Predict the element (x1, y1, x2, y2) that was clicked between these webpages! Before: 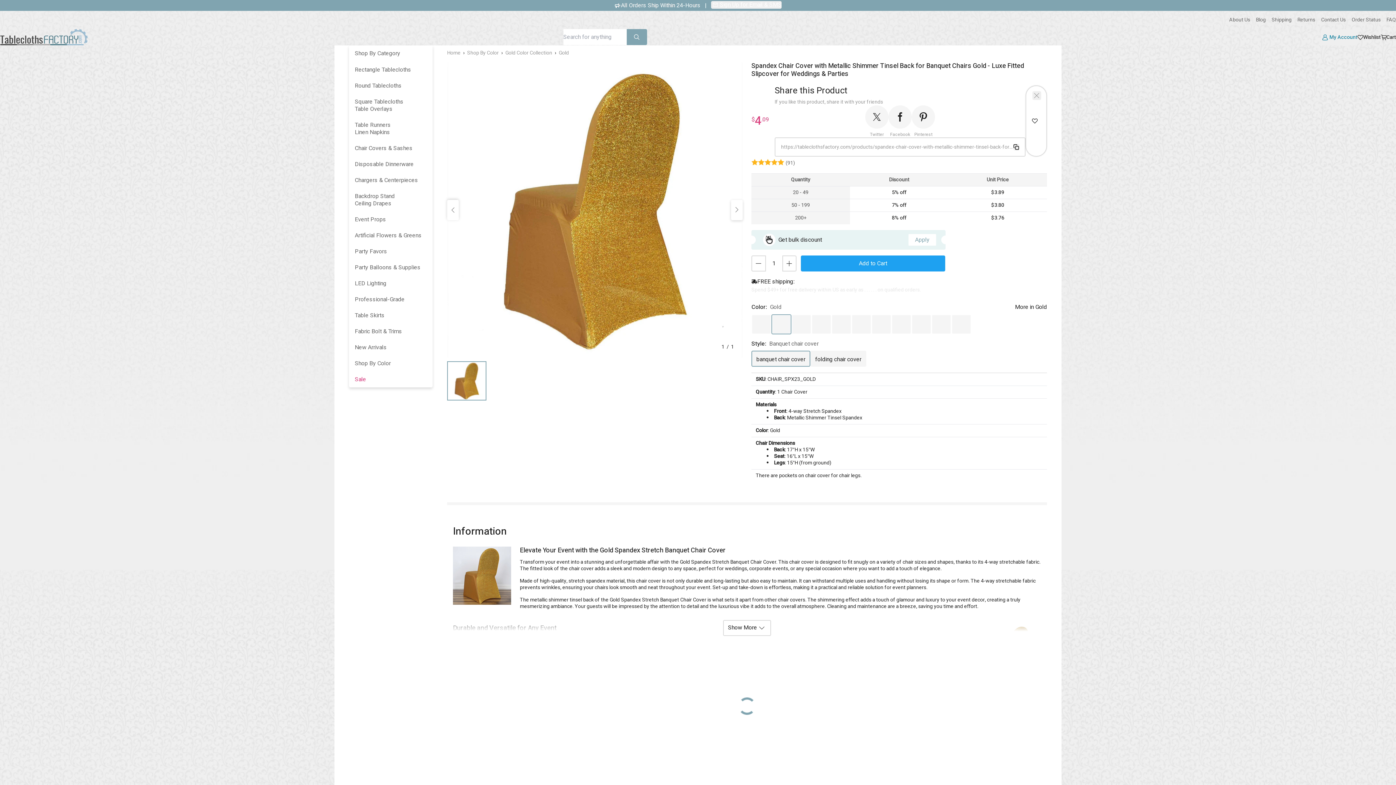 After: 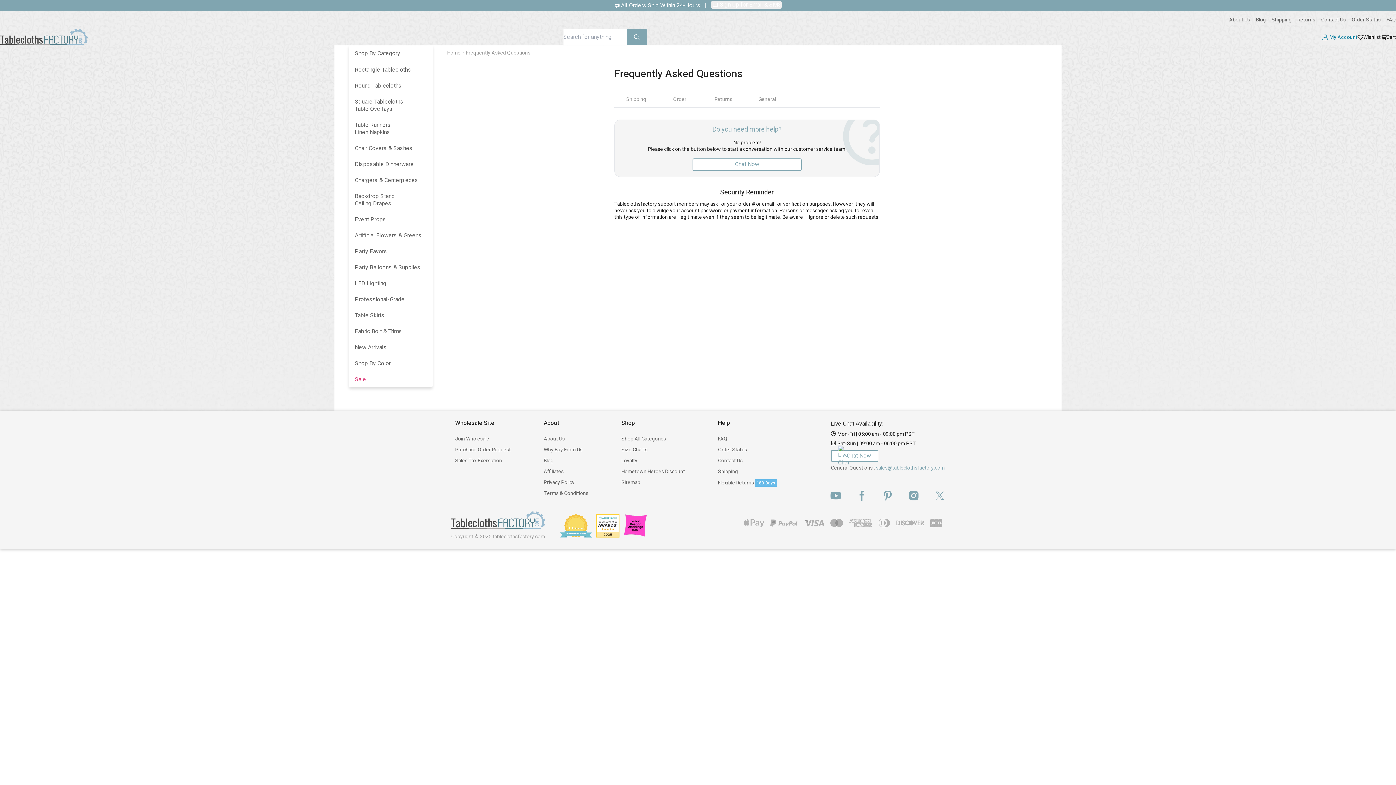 Action: bbox: (1386, 16, 1396, 23) label: FAQ